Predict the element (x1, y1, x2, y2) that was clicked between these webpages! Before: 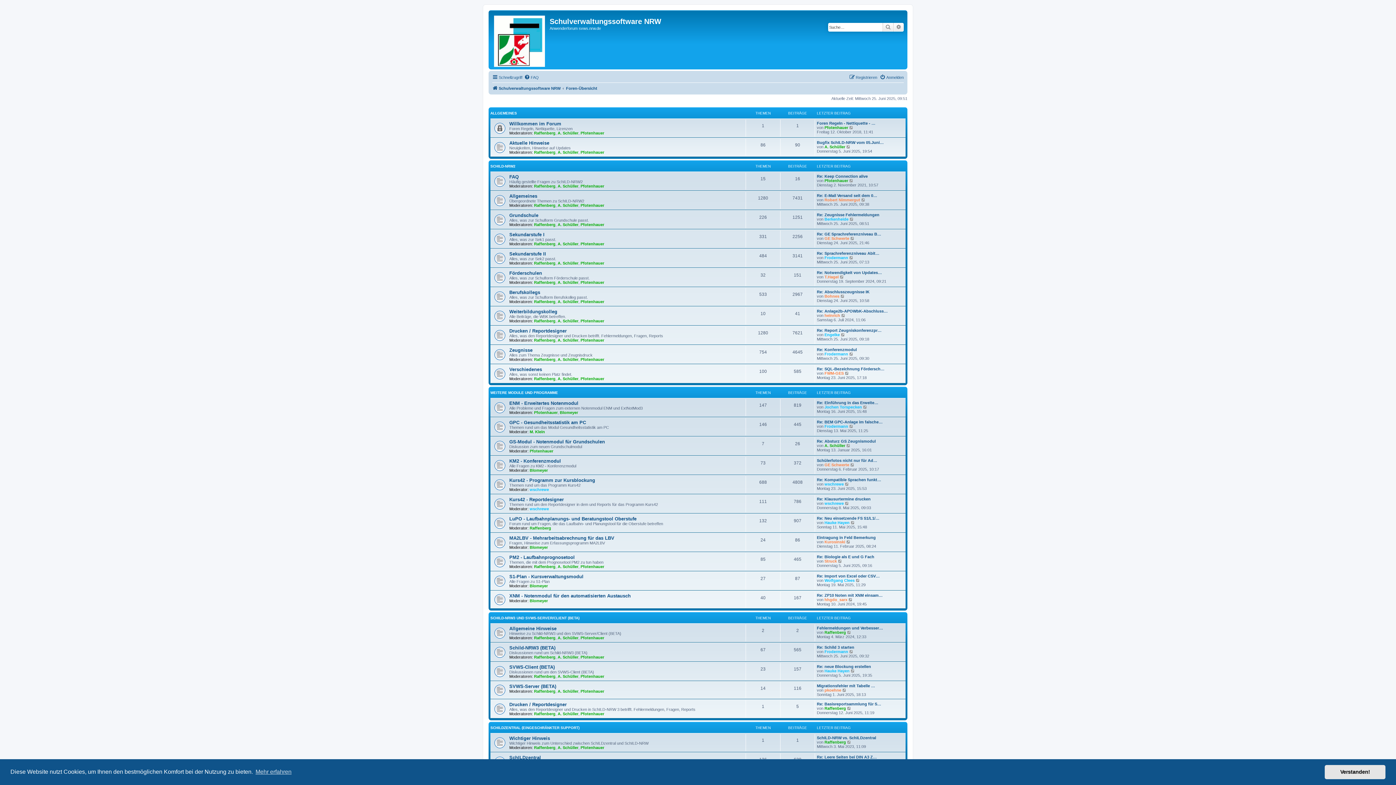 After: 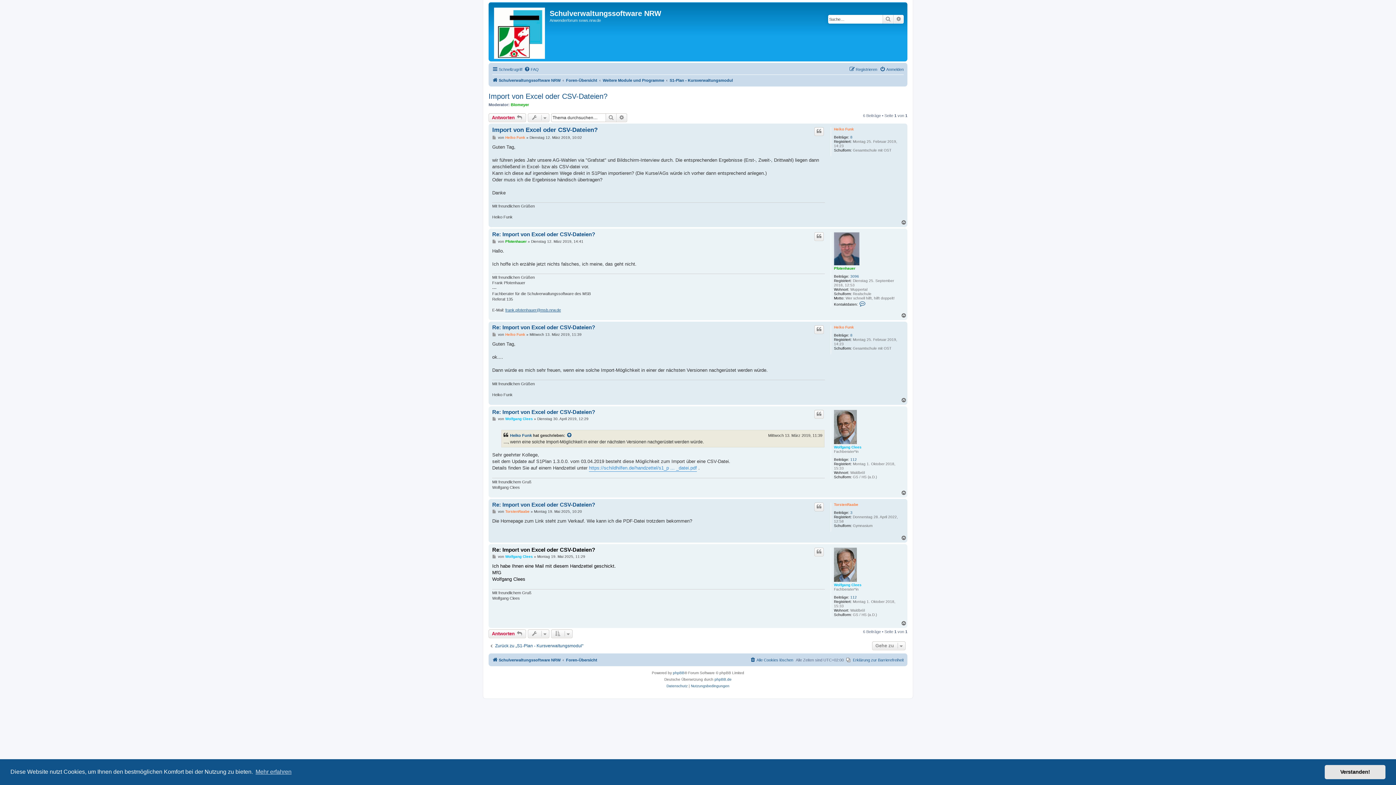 Action: label: Neuester Beitrag bbox: (856, 578, 860, 582)